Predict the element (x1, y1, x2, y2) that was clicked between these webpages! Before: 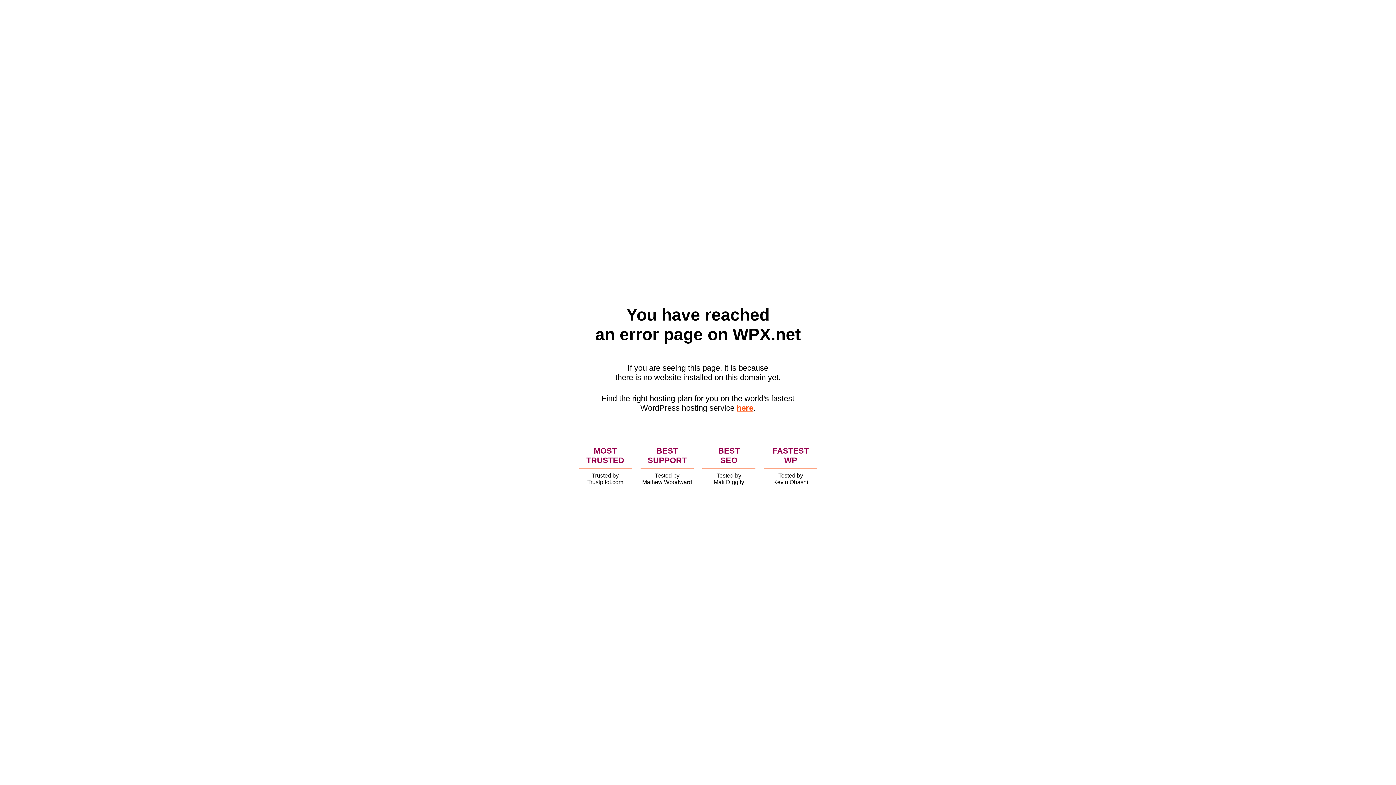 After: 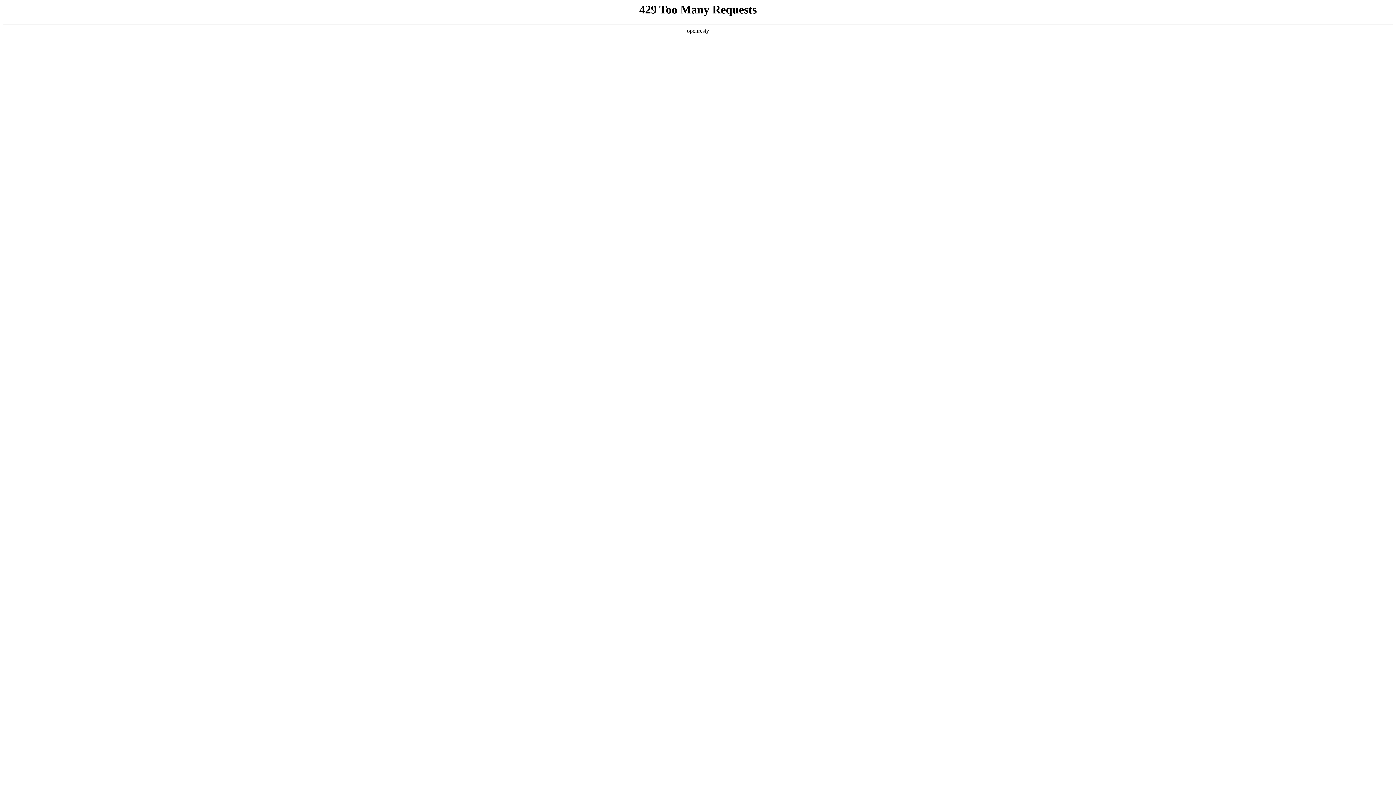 Action: label: here bbox: (736, 403, 753, 412)